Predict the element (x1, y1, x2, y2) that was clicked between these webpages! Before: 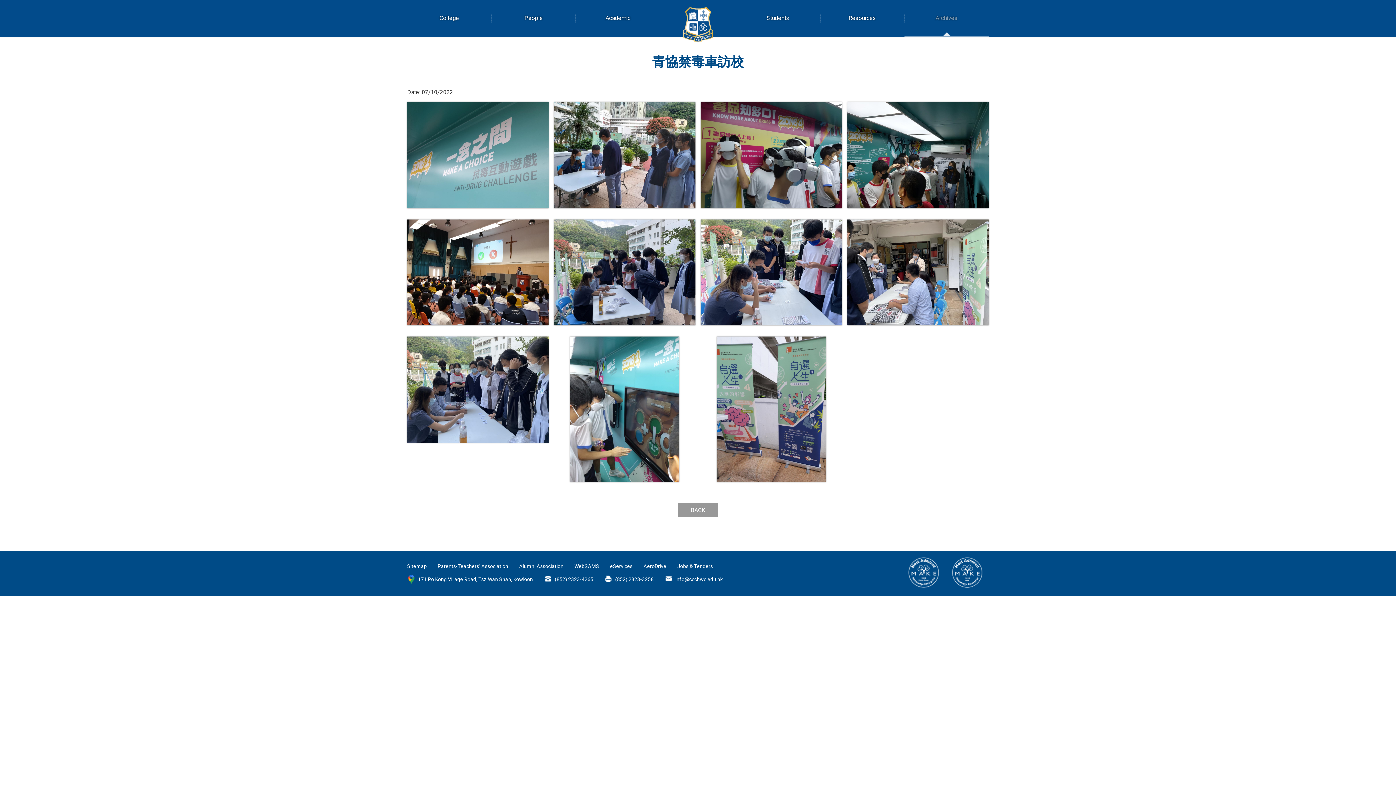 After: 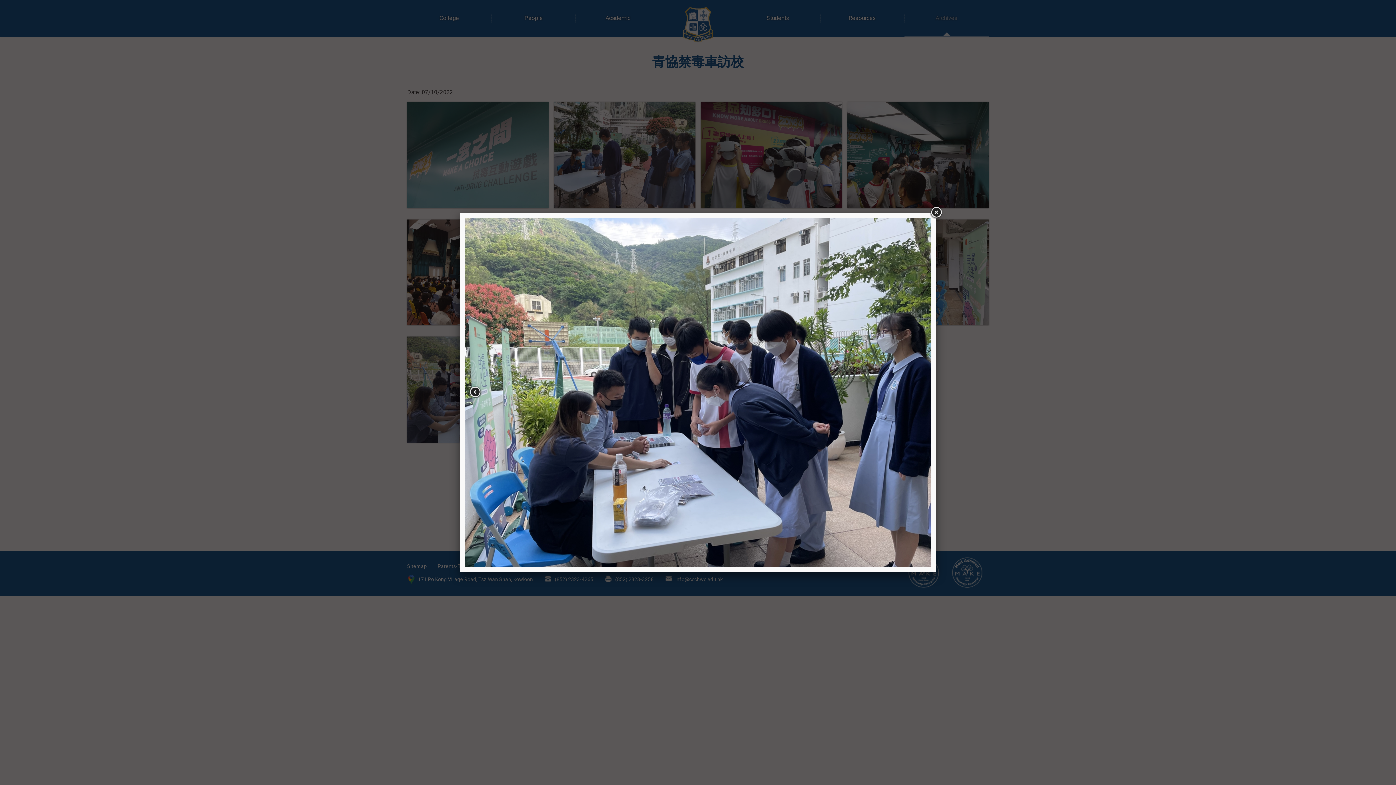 Action: bbox: (554, 219, 695, 331)